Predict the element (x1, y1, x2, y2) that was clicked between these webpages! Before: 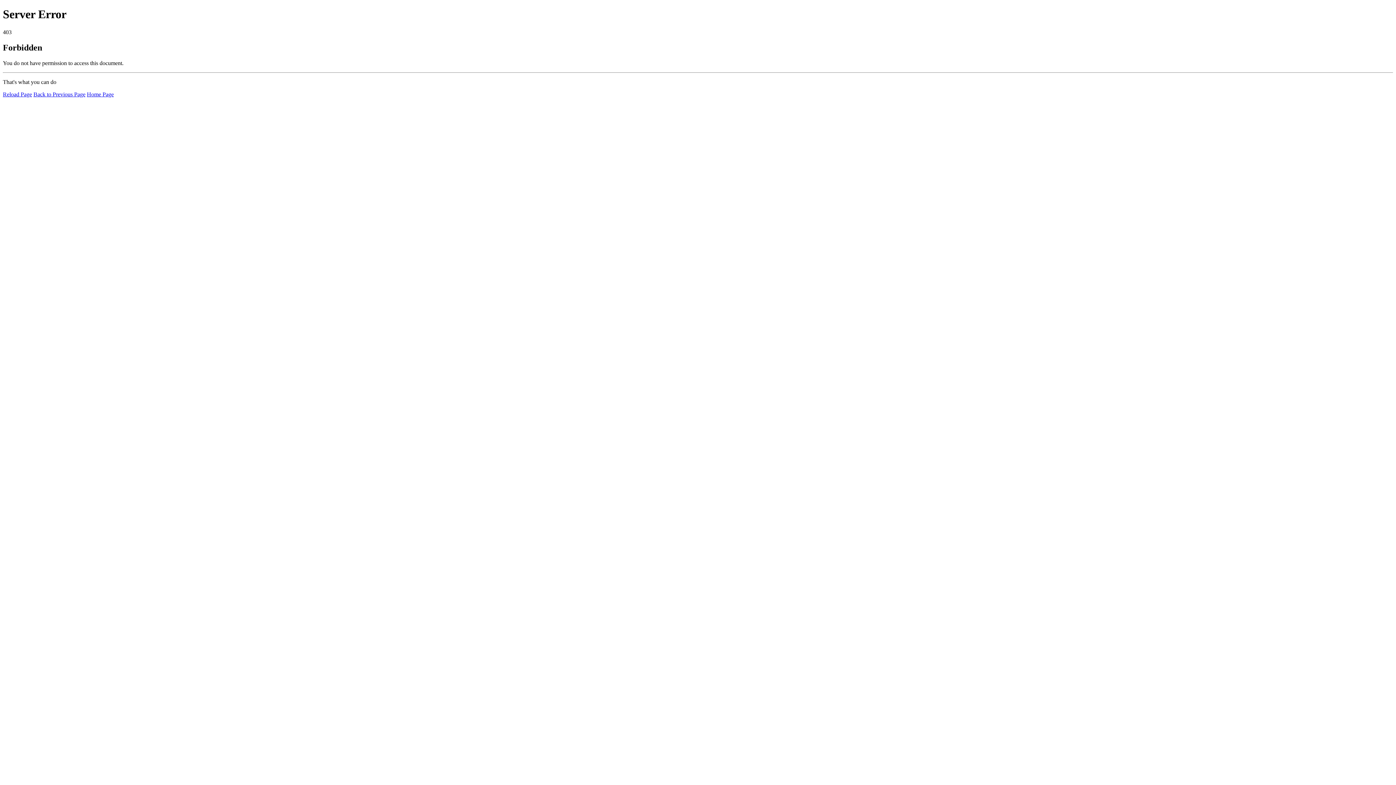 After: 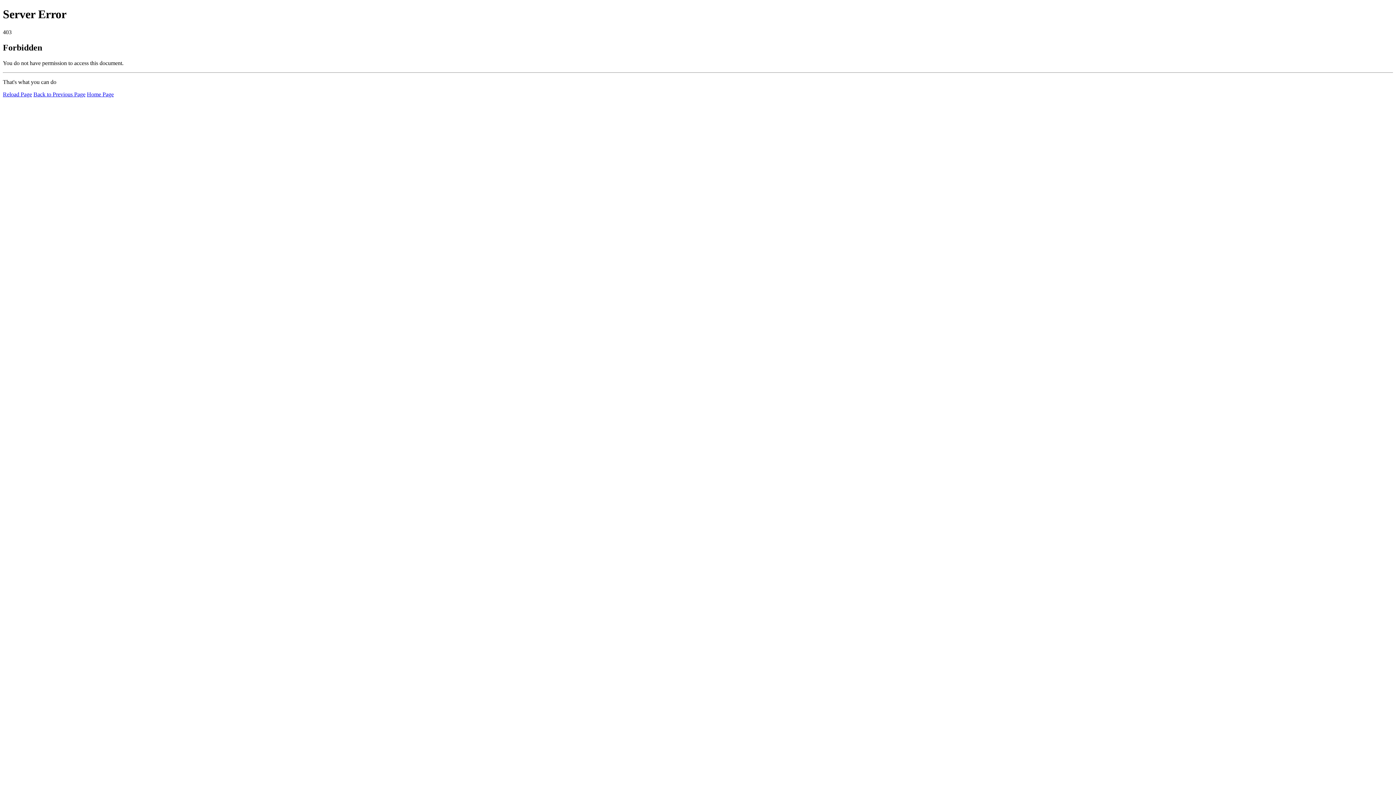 Action: bbox: (2, 91, 32, 97) label: Reload Page